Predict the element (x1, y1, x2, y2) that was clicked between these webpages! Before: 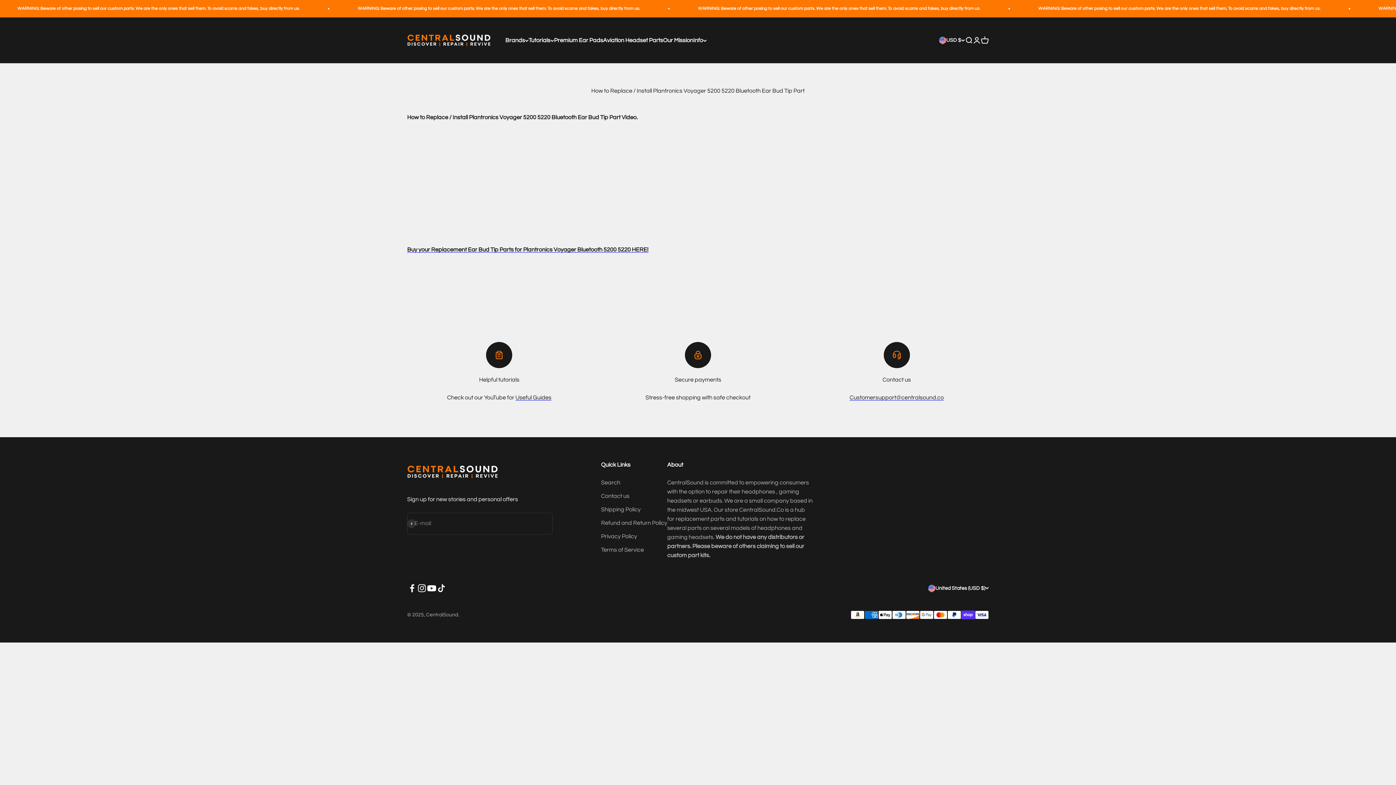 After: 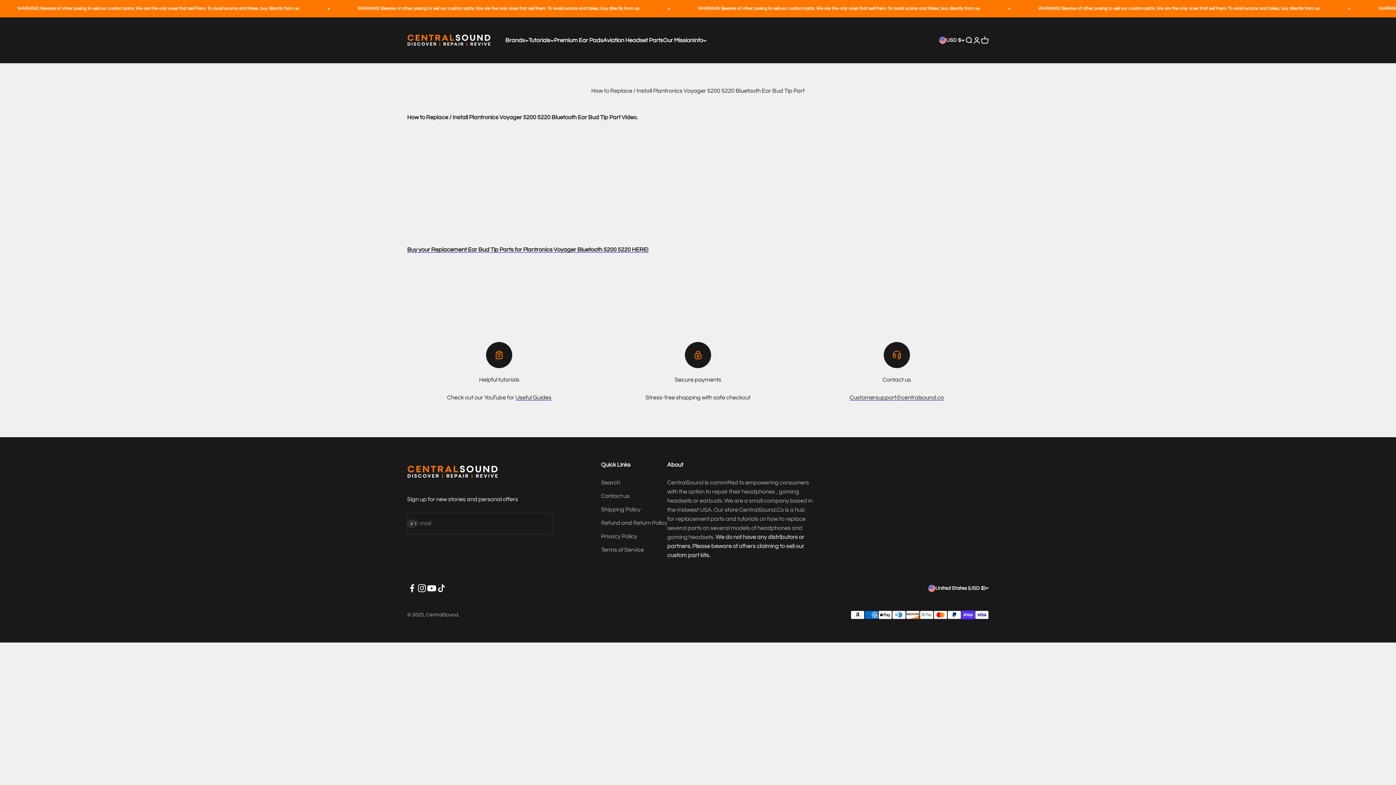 Action: label: Follow on Facebook bbox: (407, 583, 417, 593)